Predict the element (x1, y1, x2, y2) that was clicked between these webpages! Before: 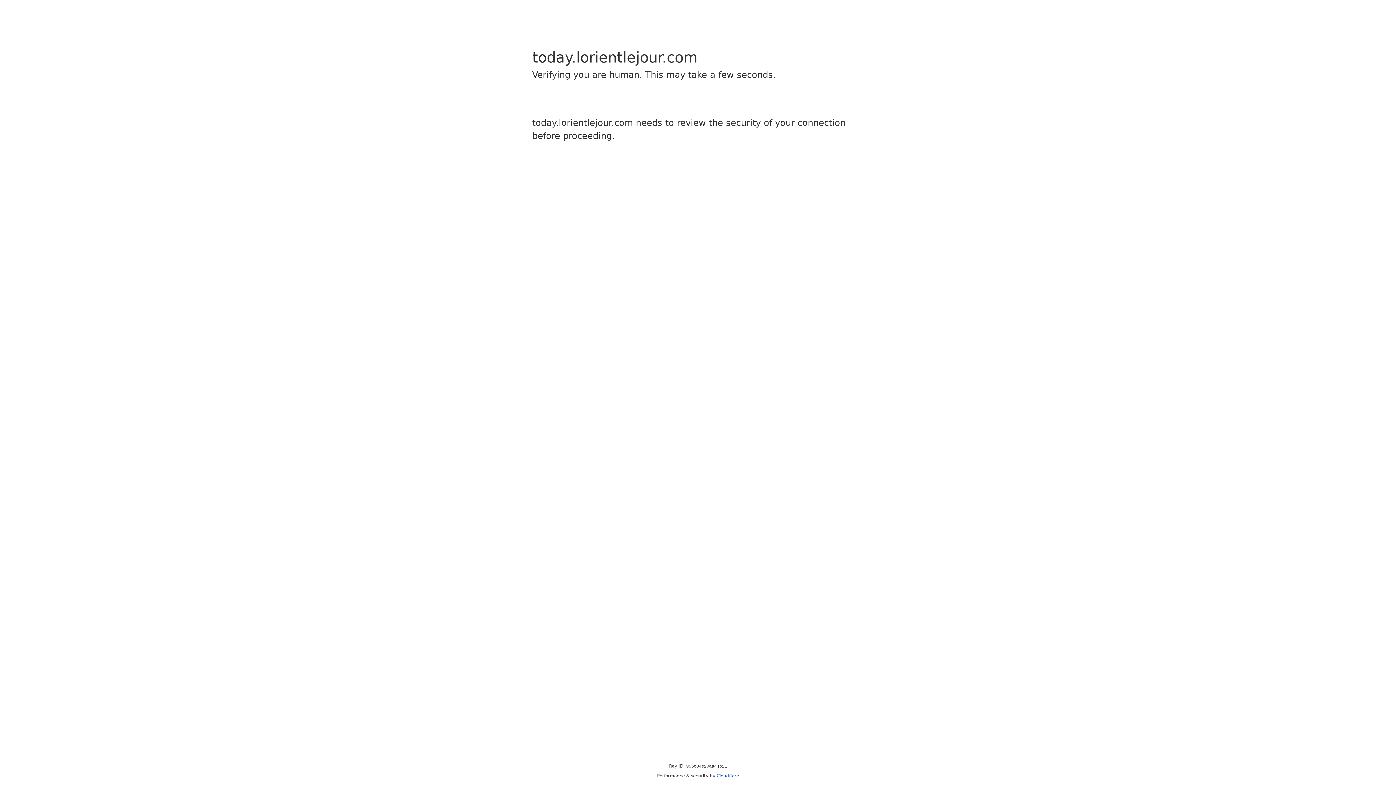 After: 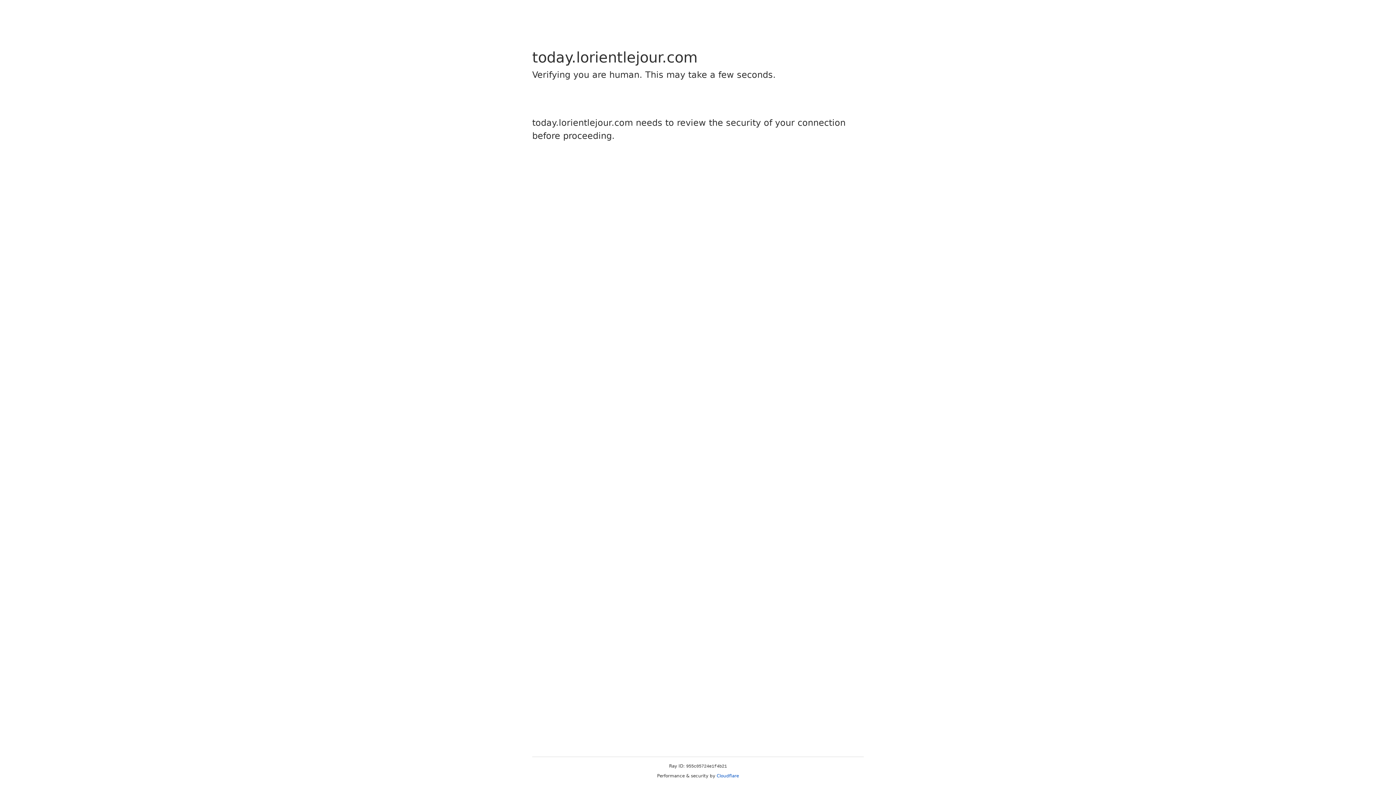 Action: bbox: (716, 773, 739, 778) label: Cloudflare